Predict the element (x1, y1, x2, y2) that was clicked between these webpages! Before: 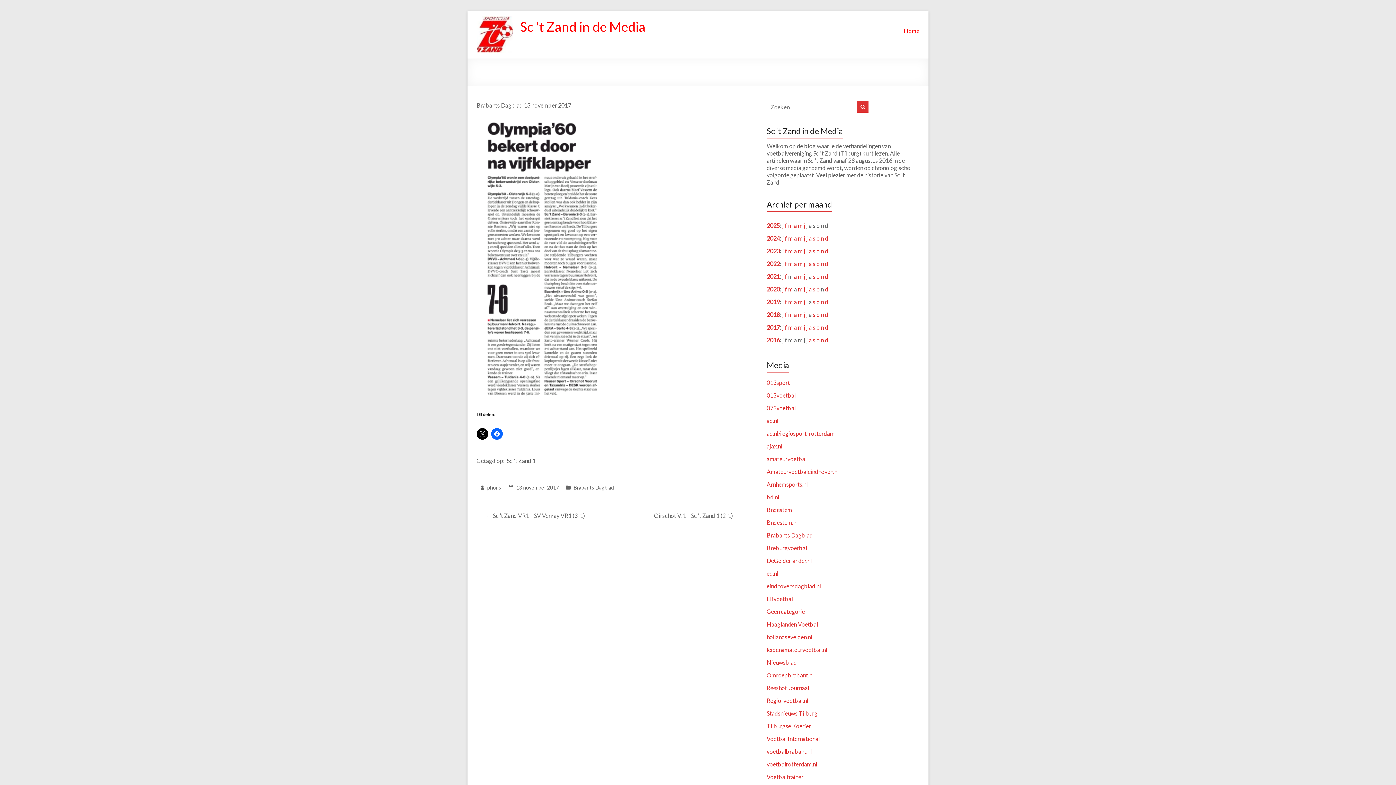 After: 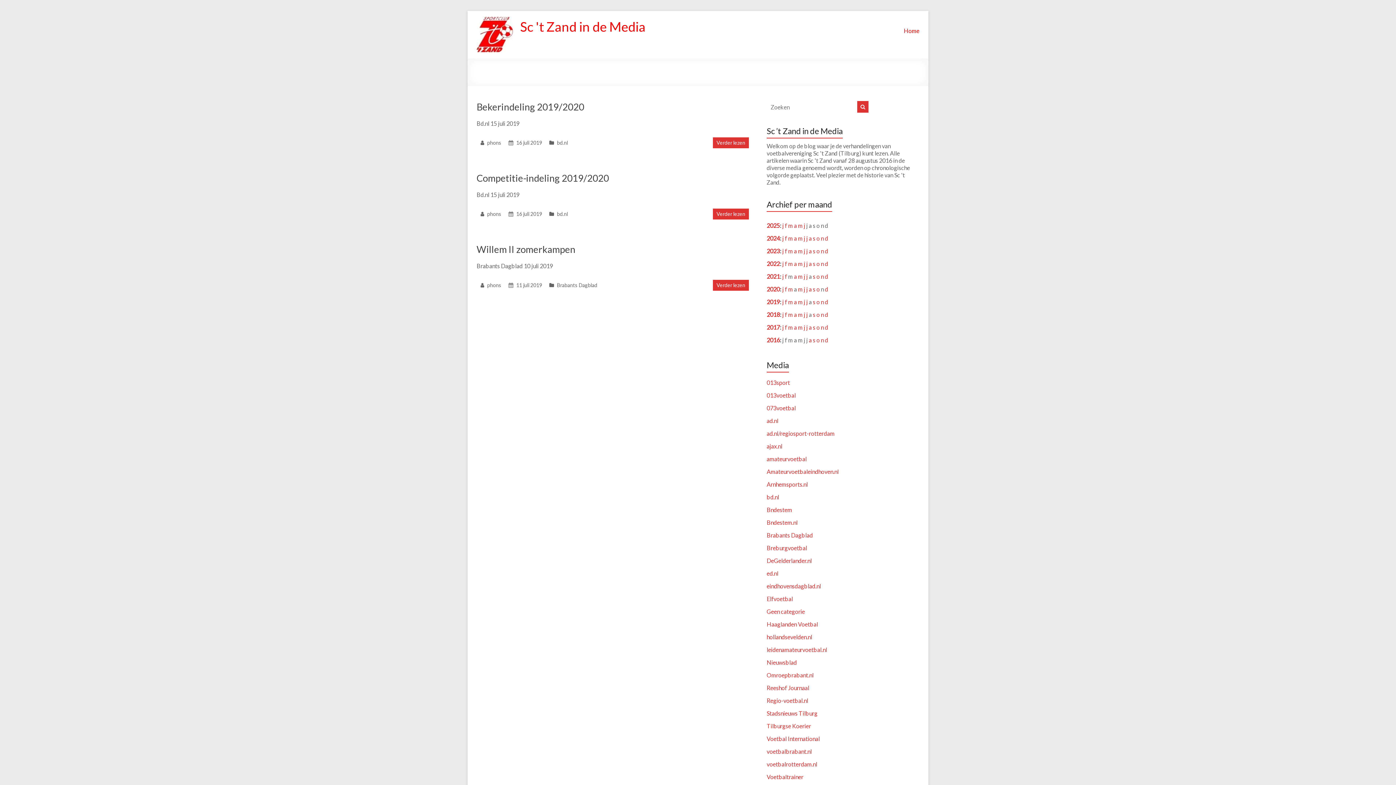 Action: label: j bbox: (806, 298, 808, 305)